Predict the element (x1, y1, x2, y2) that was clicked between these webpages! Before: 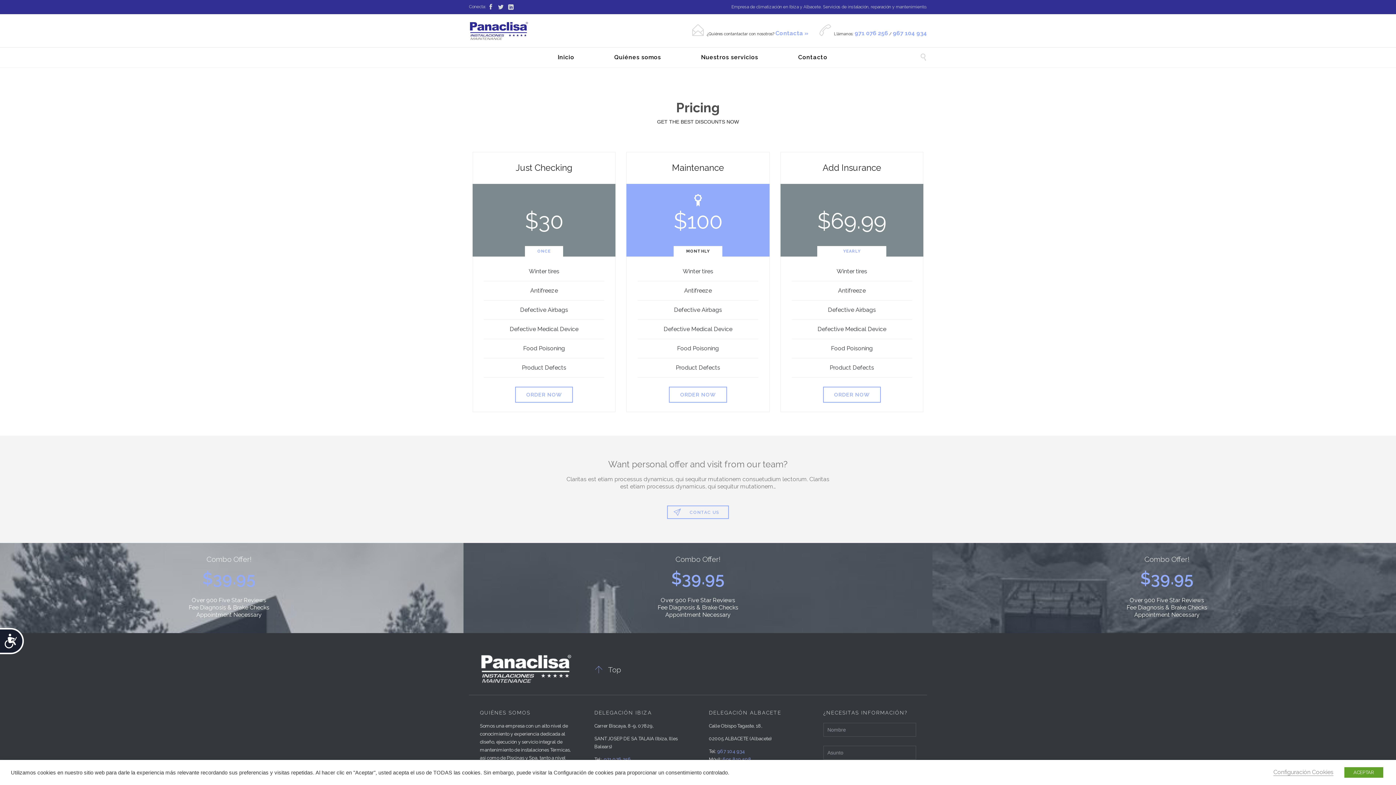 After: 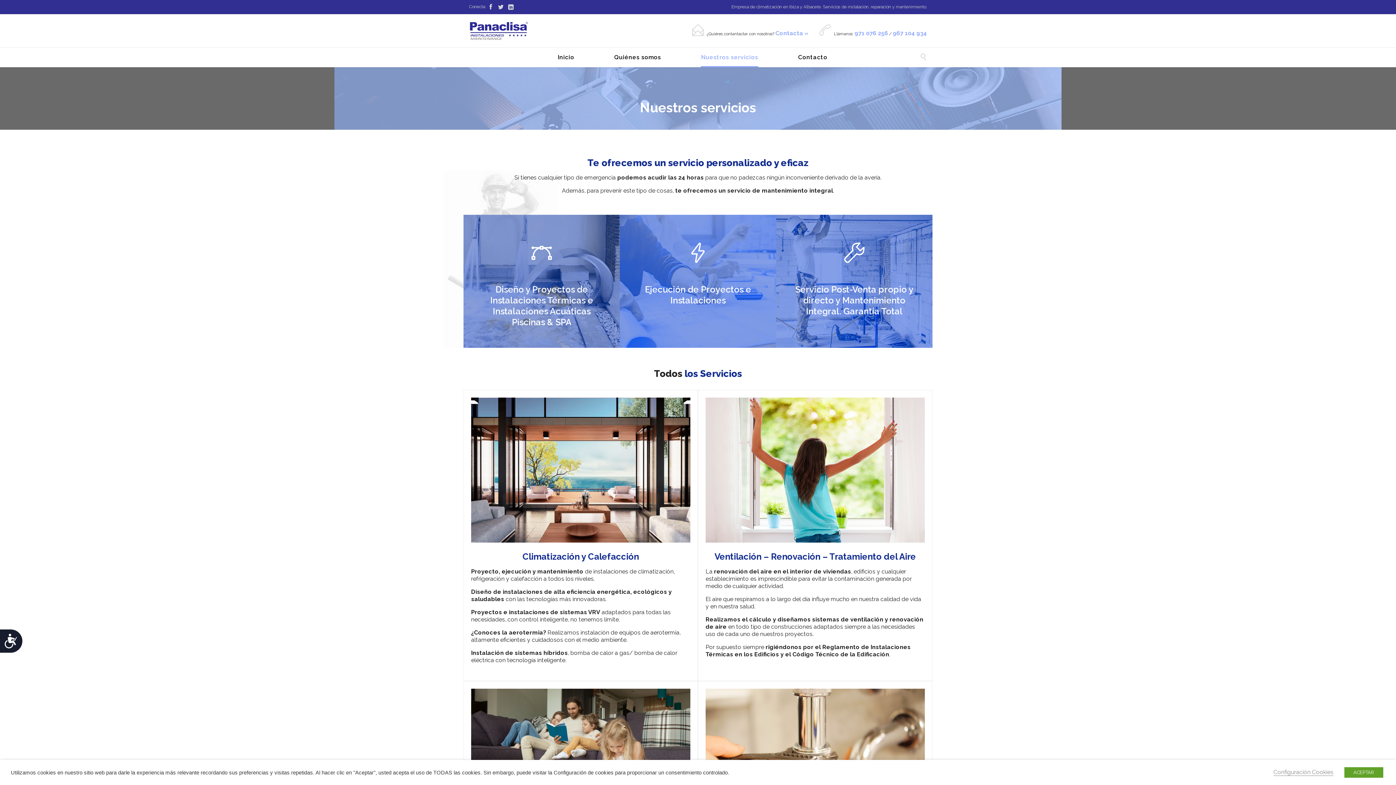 Action: bbox: (701, 48, 758, 67) label: Nuestros servicios